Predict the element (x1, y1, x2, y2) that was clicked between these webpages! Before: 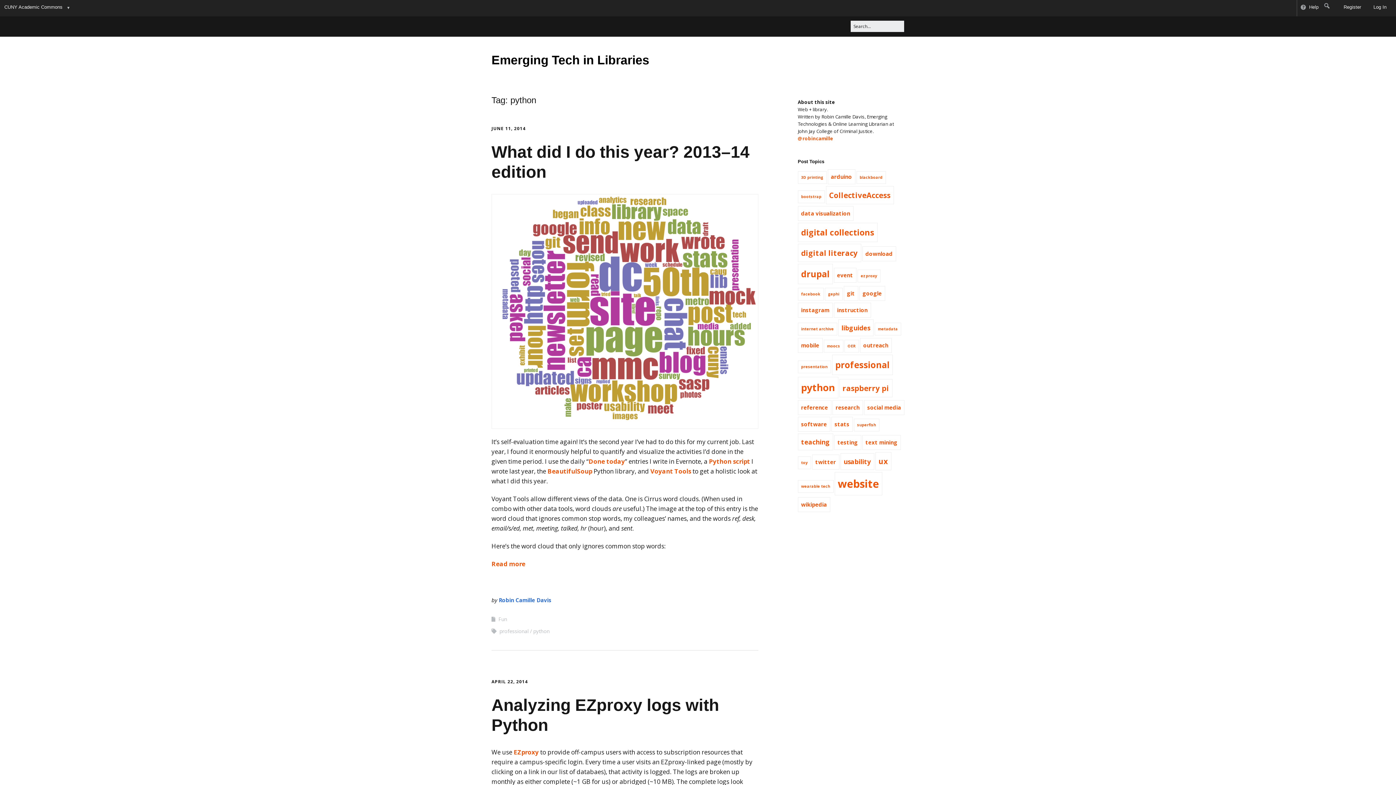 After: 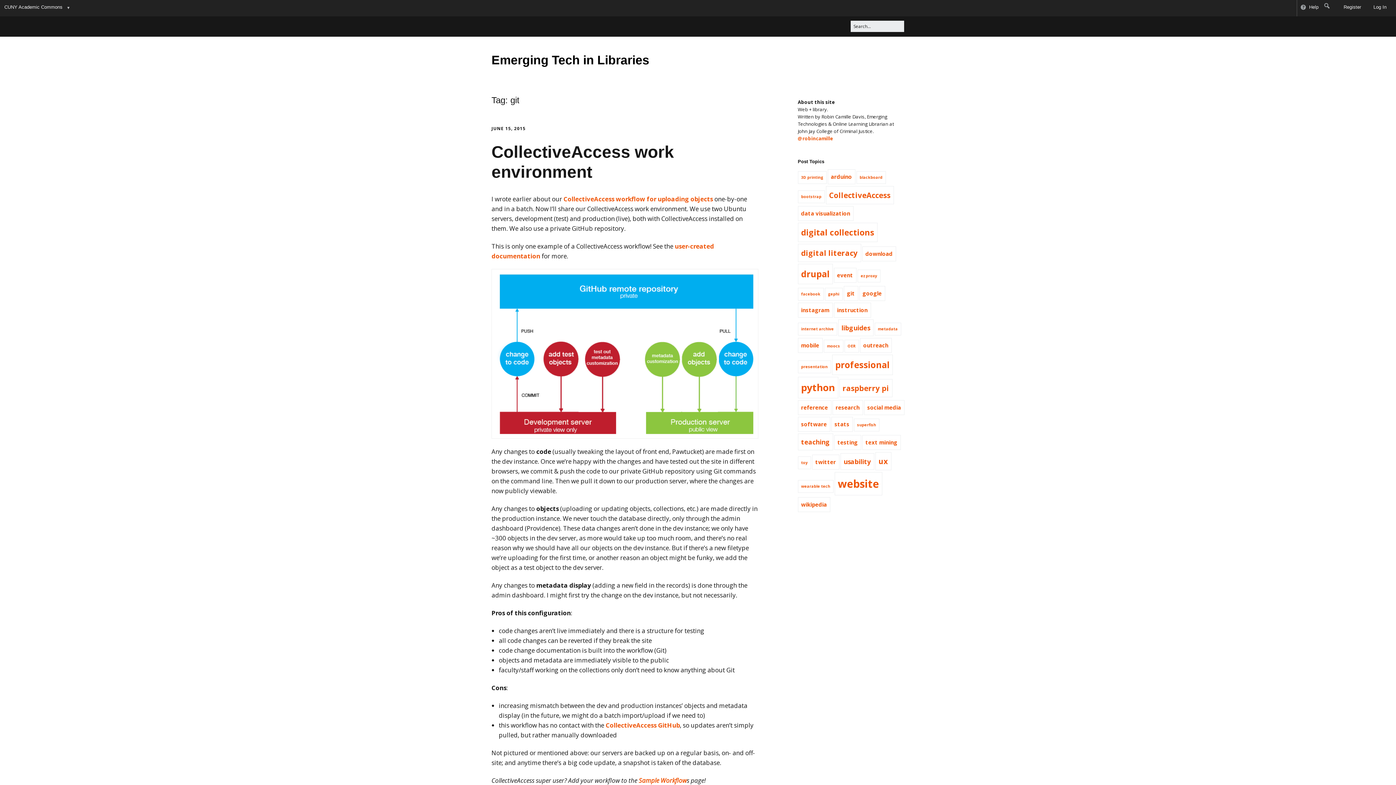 Action: bbox: (843, 286, 858, 301) label: git (2 items)